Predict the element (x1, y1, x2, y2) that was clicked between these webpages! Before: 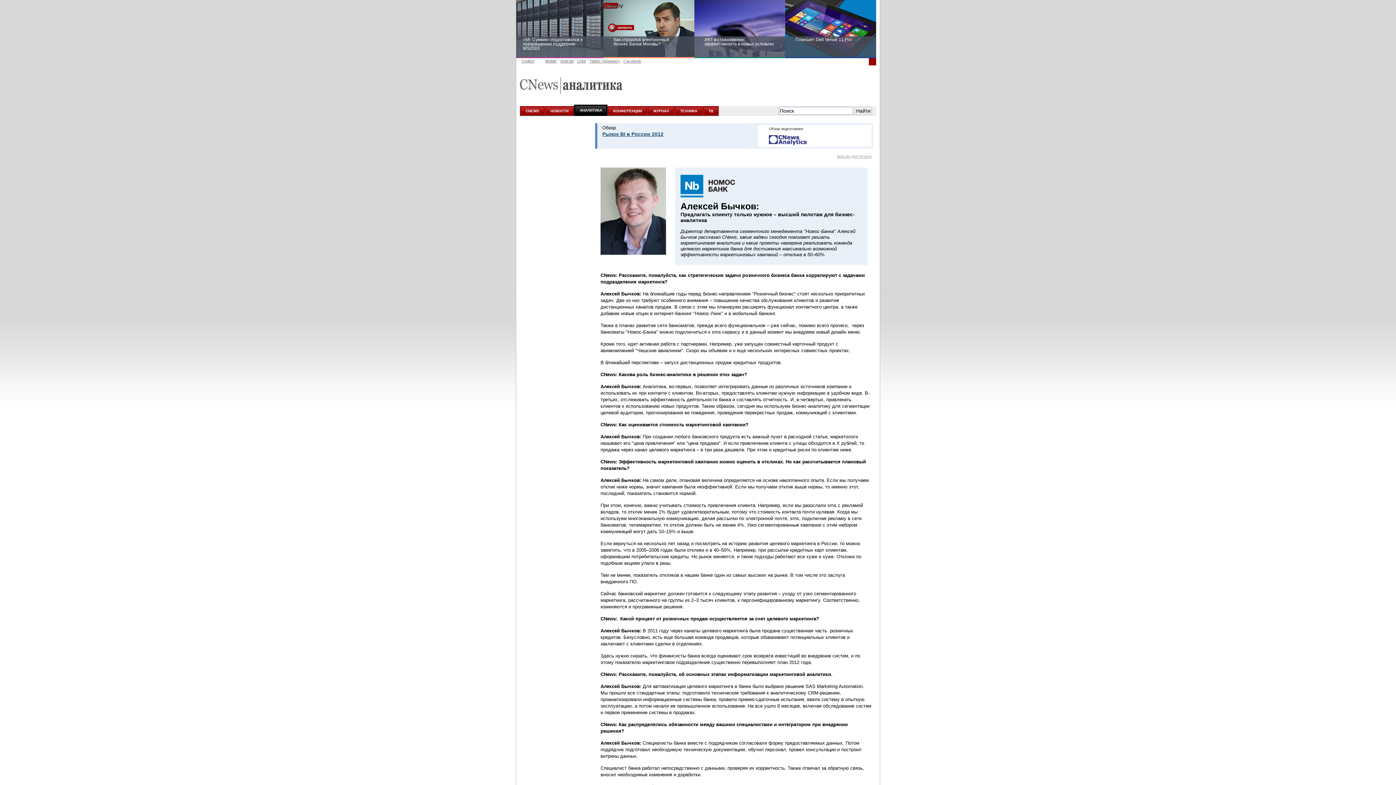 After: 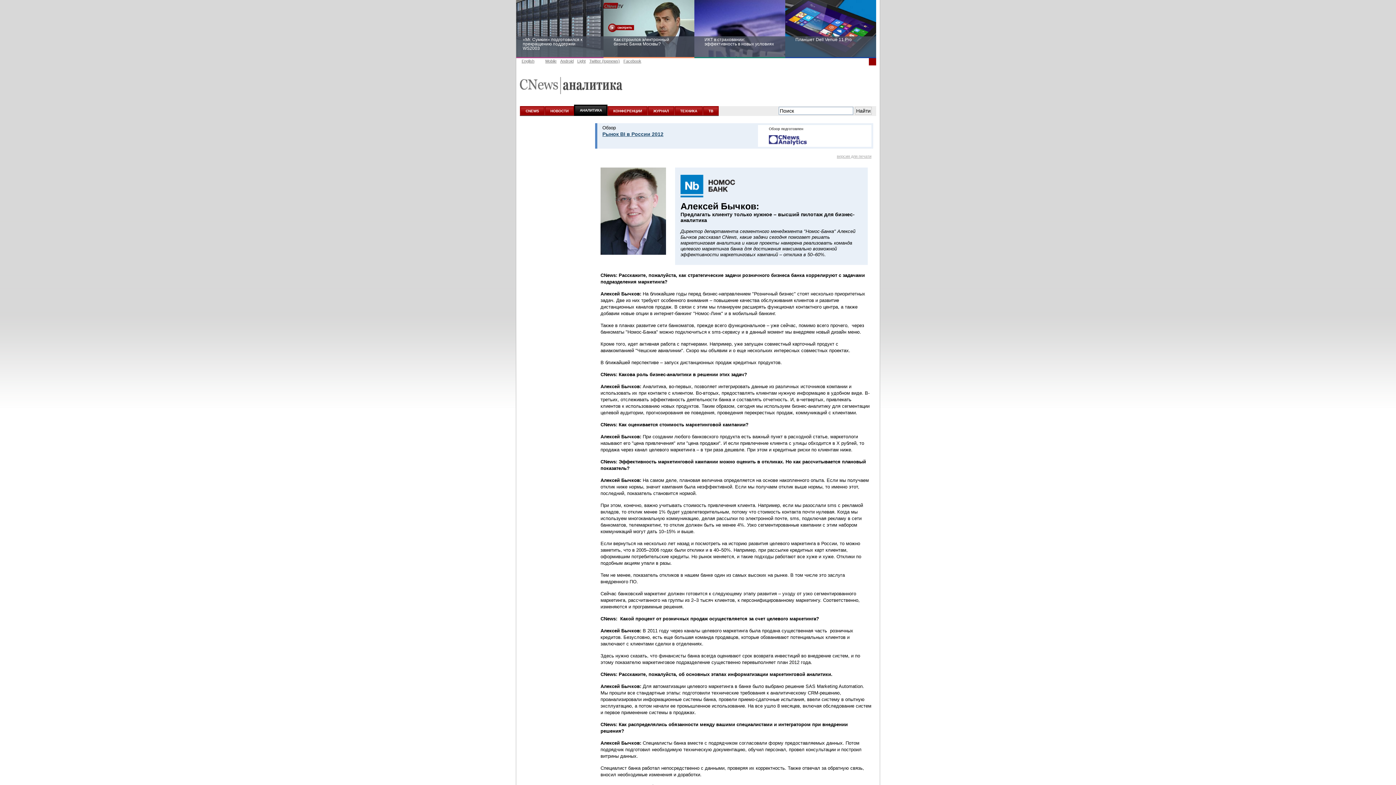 Action: bbox: (680, 197, 735, 201)